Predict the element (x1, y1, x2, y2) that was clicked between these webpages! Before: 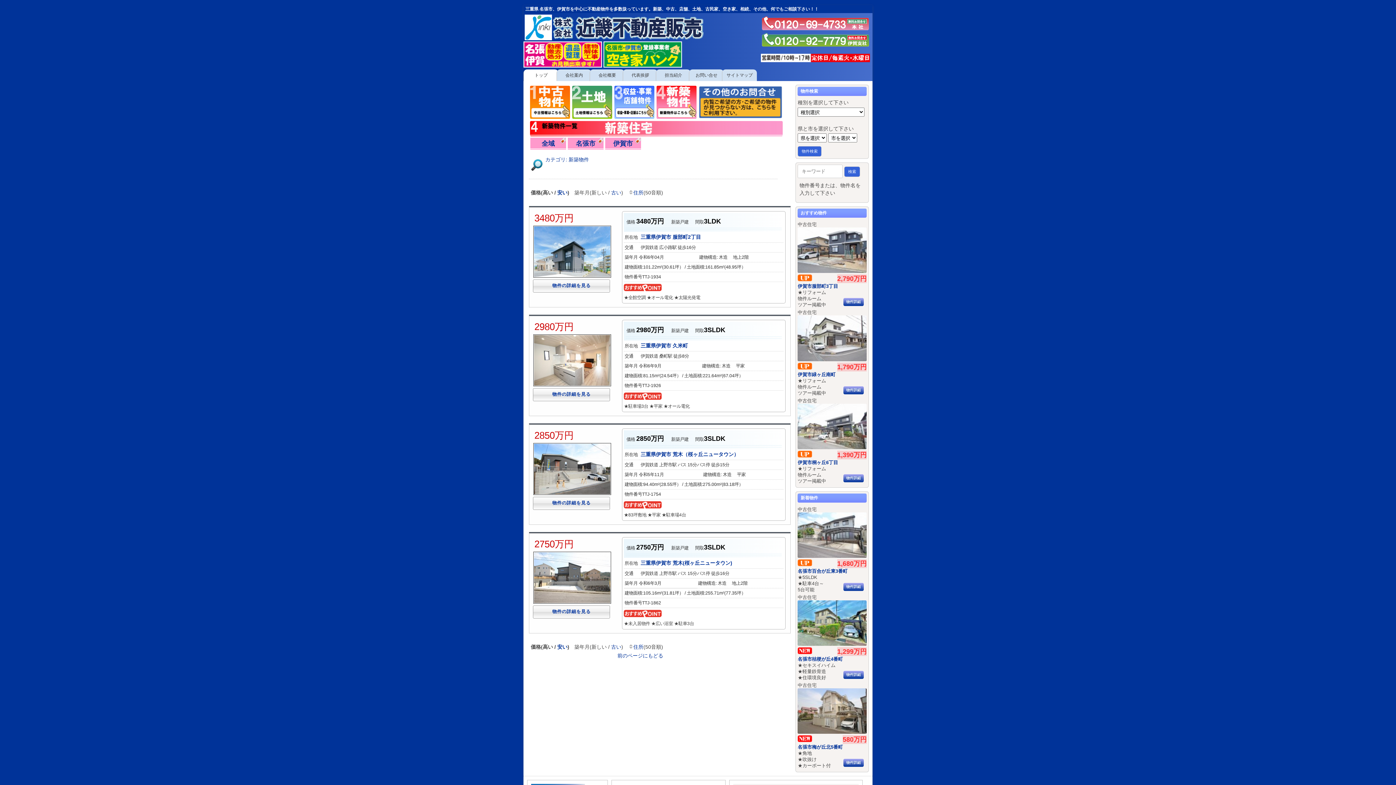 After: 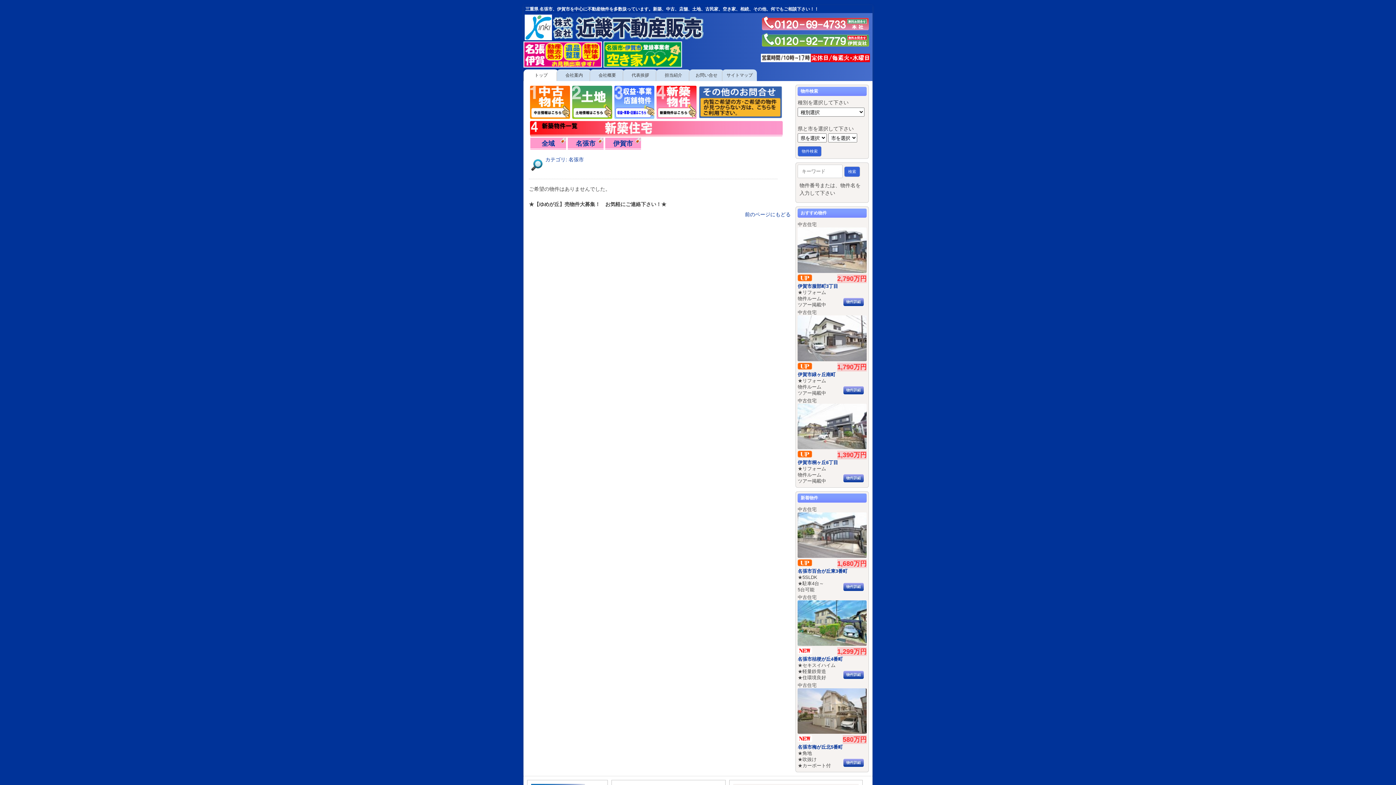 Action: label: 名張市 bbox: (576, 139, 595, 147)